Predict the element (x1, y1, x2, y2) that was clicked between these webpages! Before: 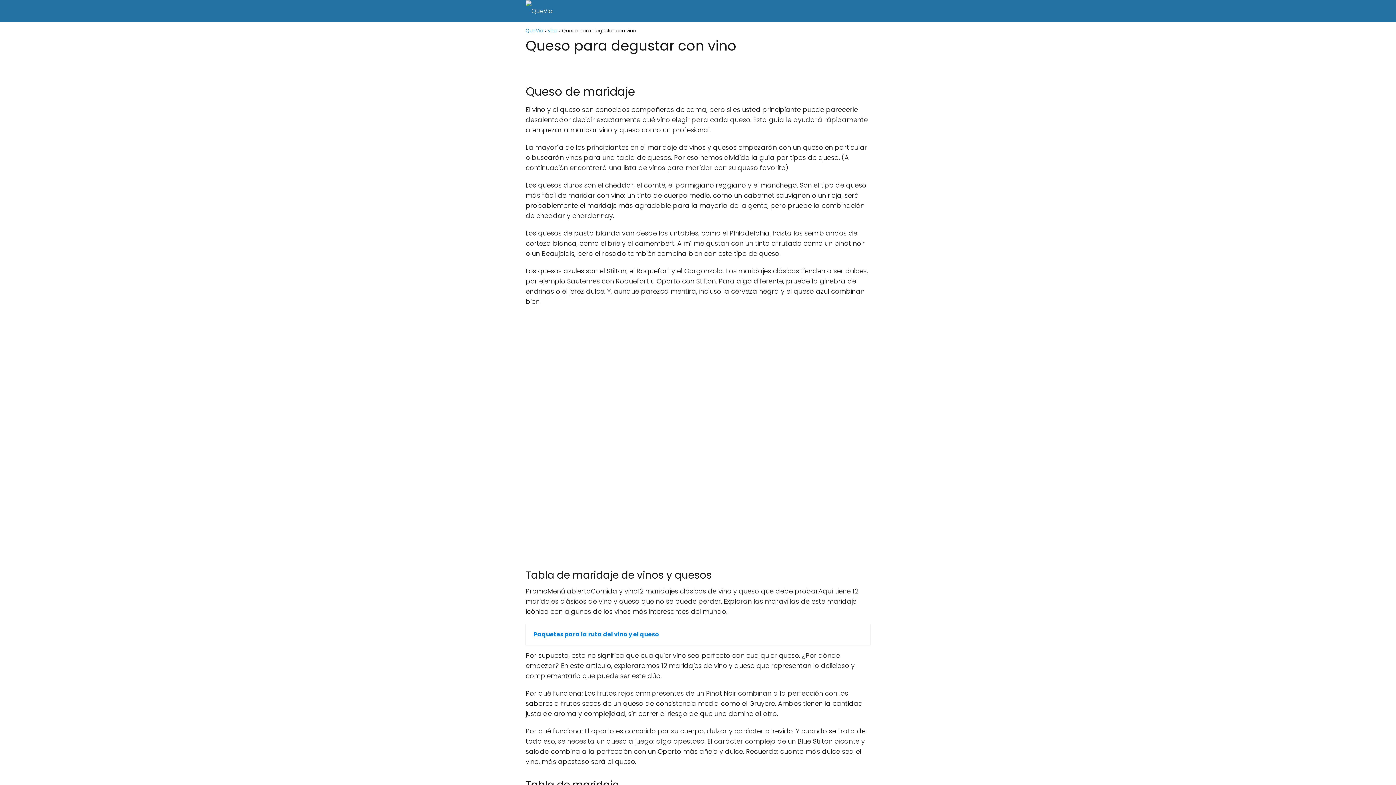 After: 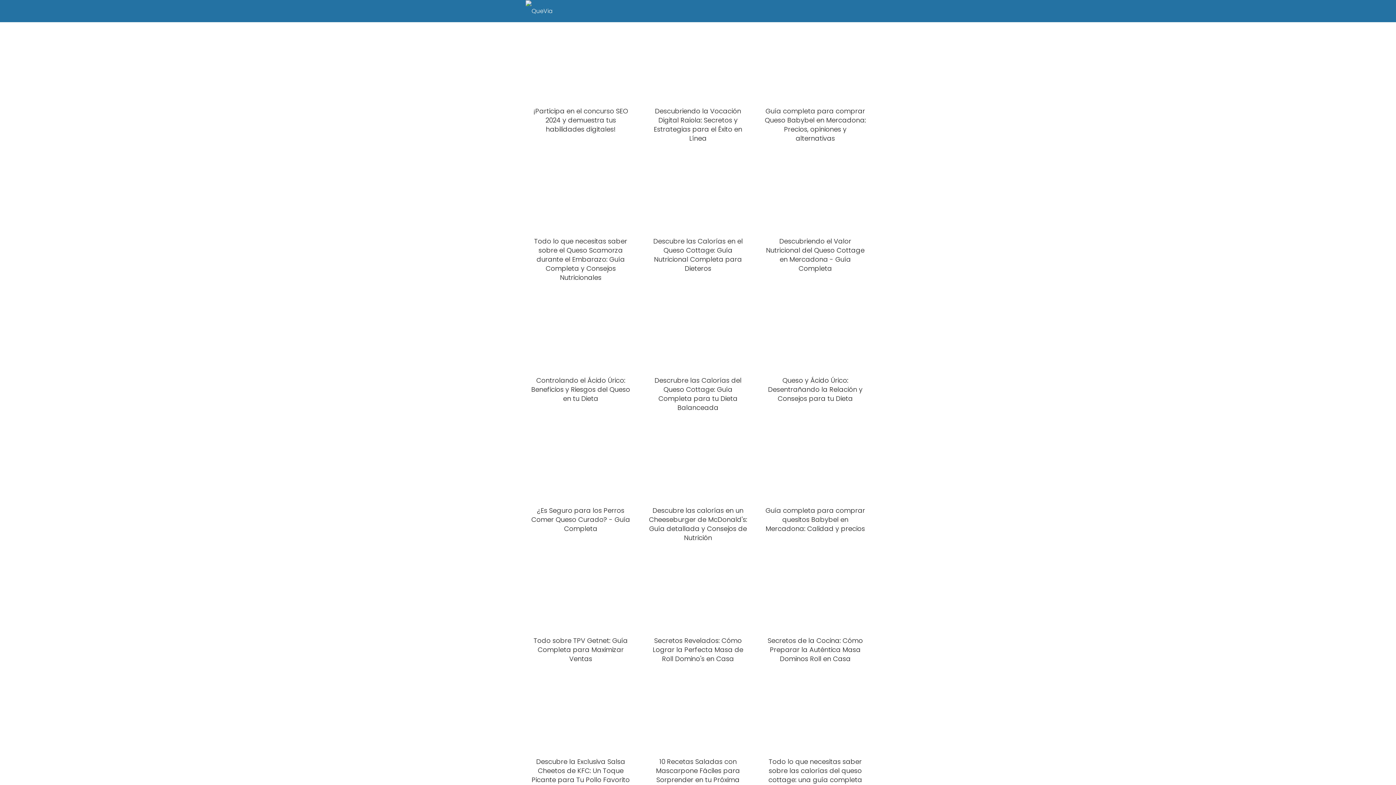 Action: bbox: (525, 6, 552, 14)